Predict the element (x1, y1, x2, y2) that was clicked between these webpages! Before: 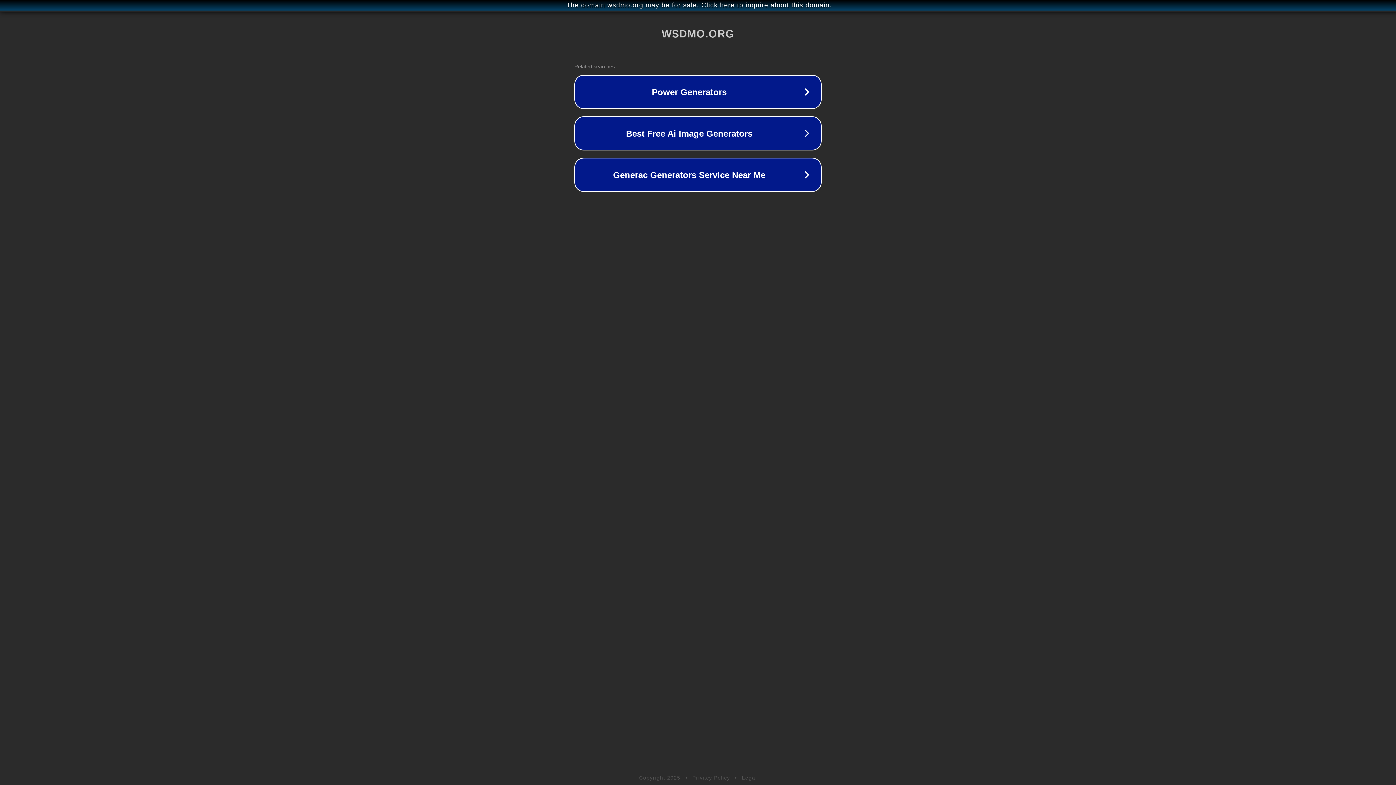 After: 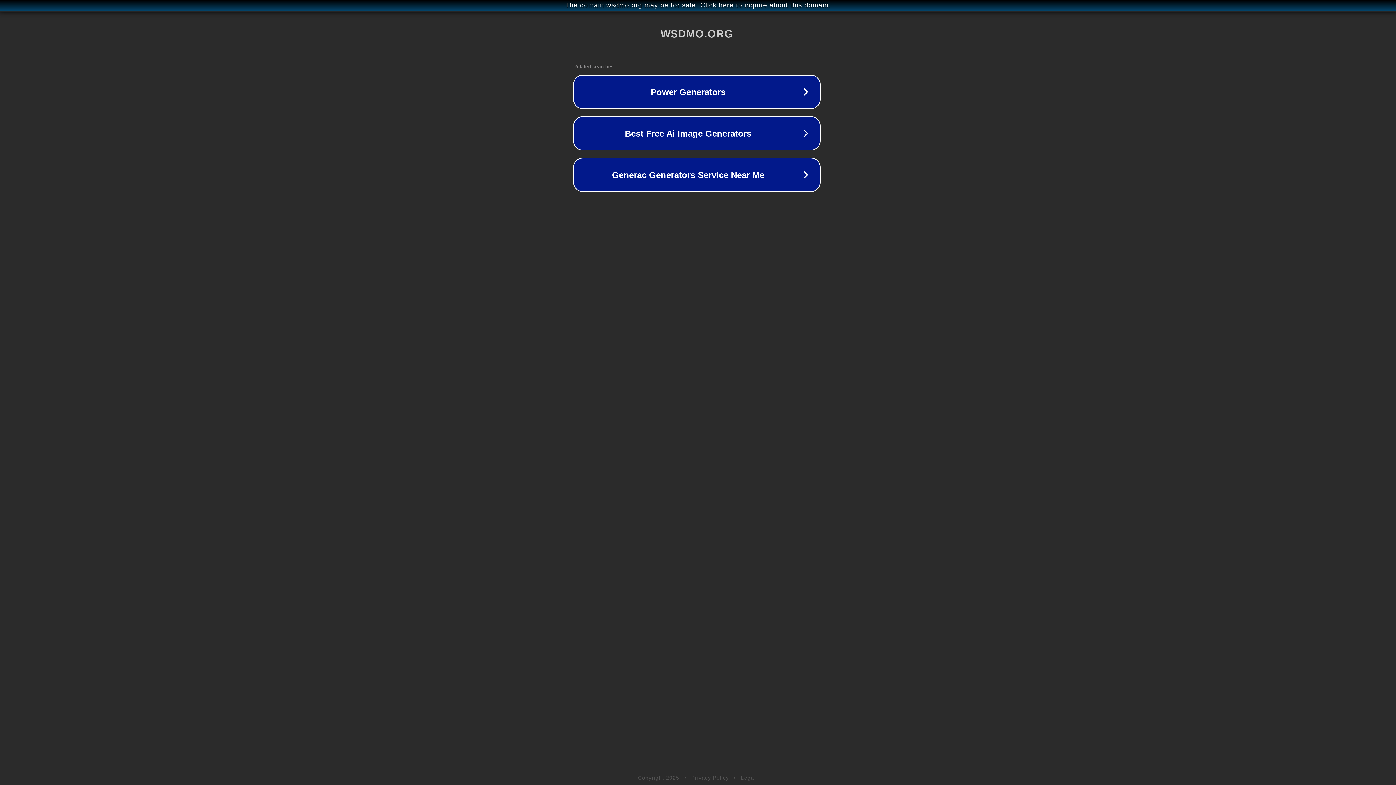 Action: bbox: (1, 1, 1397, 9) label: The domain wsdmo.org may be for sale. Click here to inquire about this domain.